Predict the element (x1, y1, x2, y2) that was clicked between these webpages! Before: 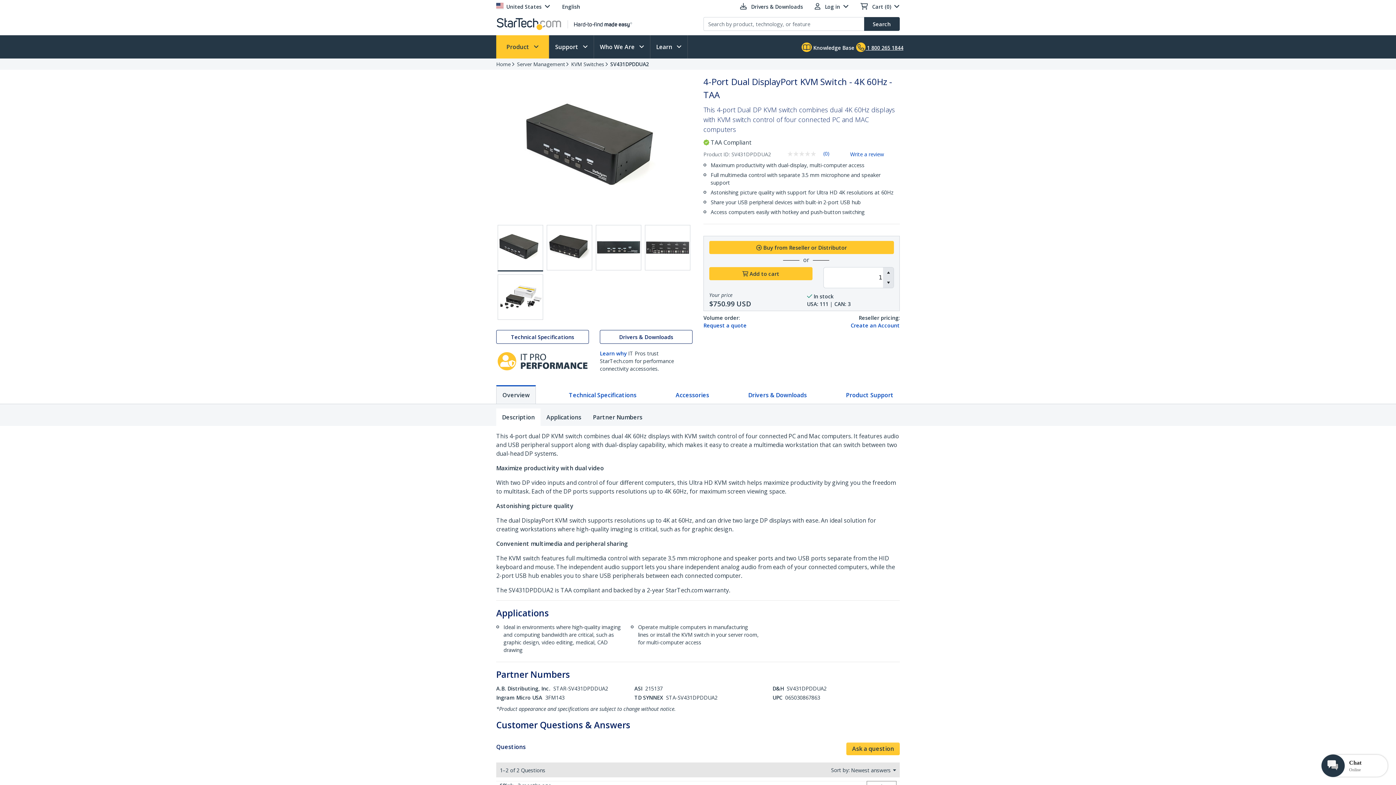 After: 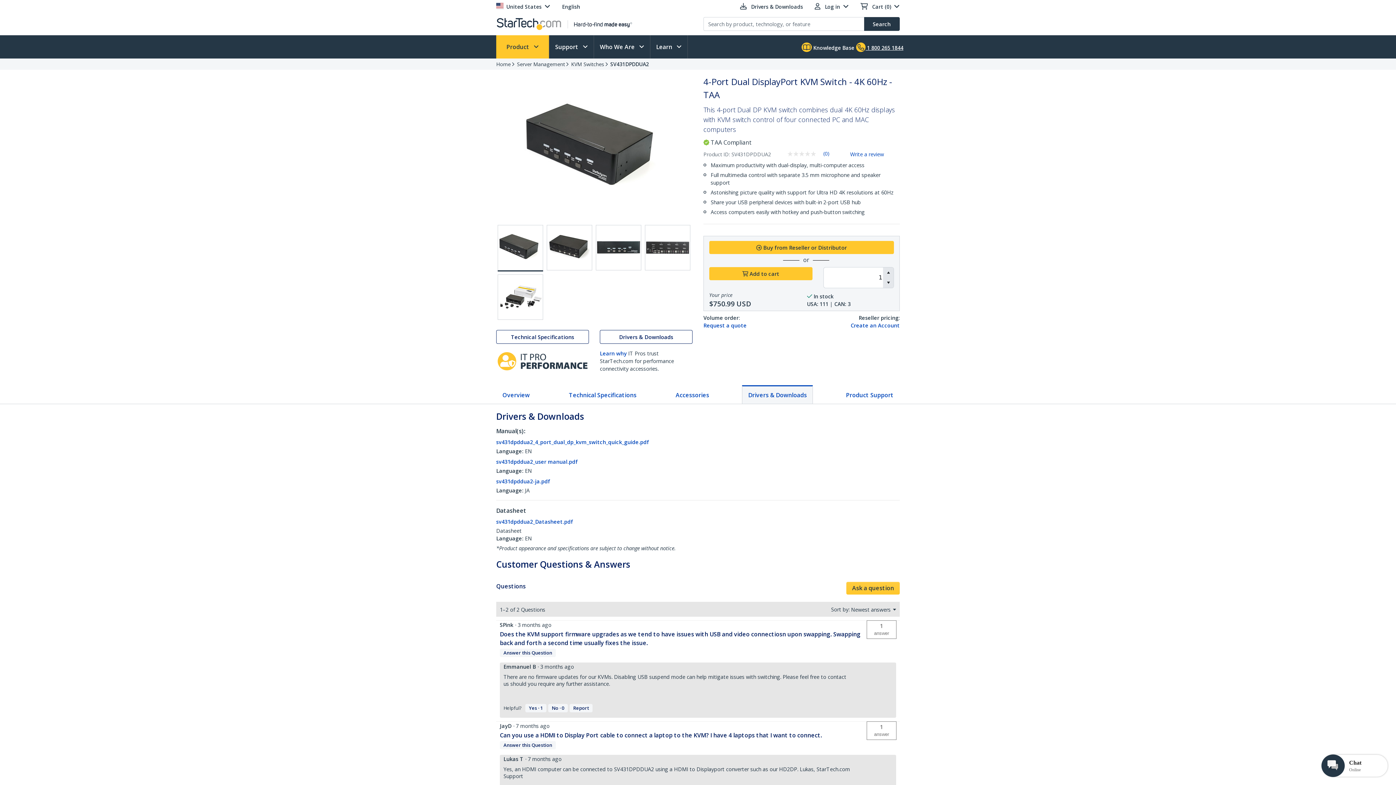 Action: label: Drivers & Downloads bbox: (742, 385, 813, 404)